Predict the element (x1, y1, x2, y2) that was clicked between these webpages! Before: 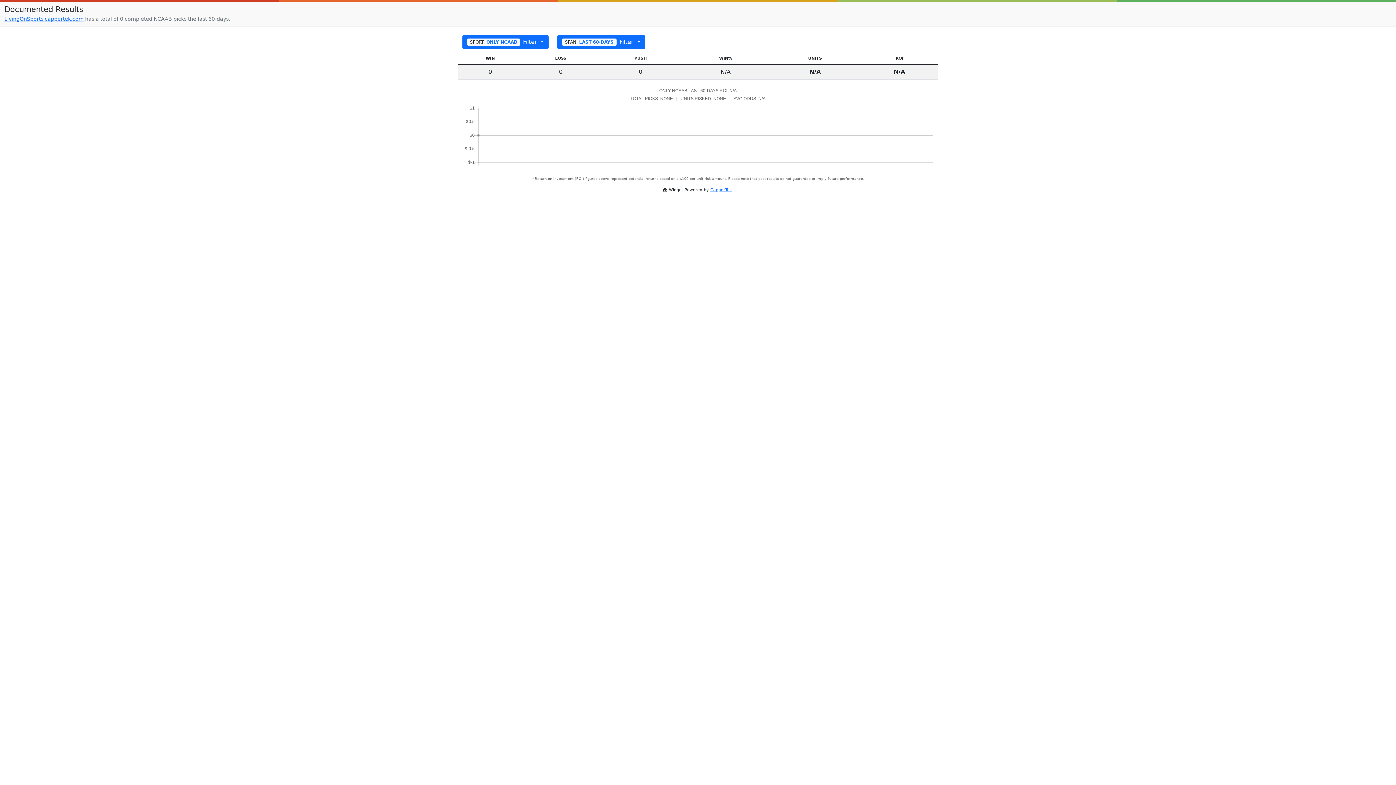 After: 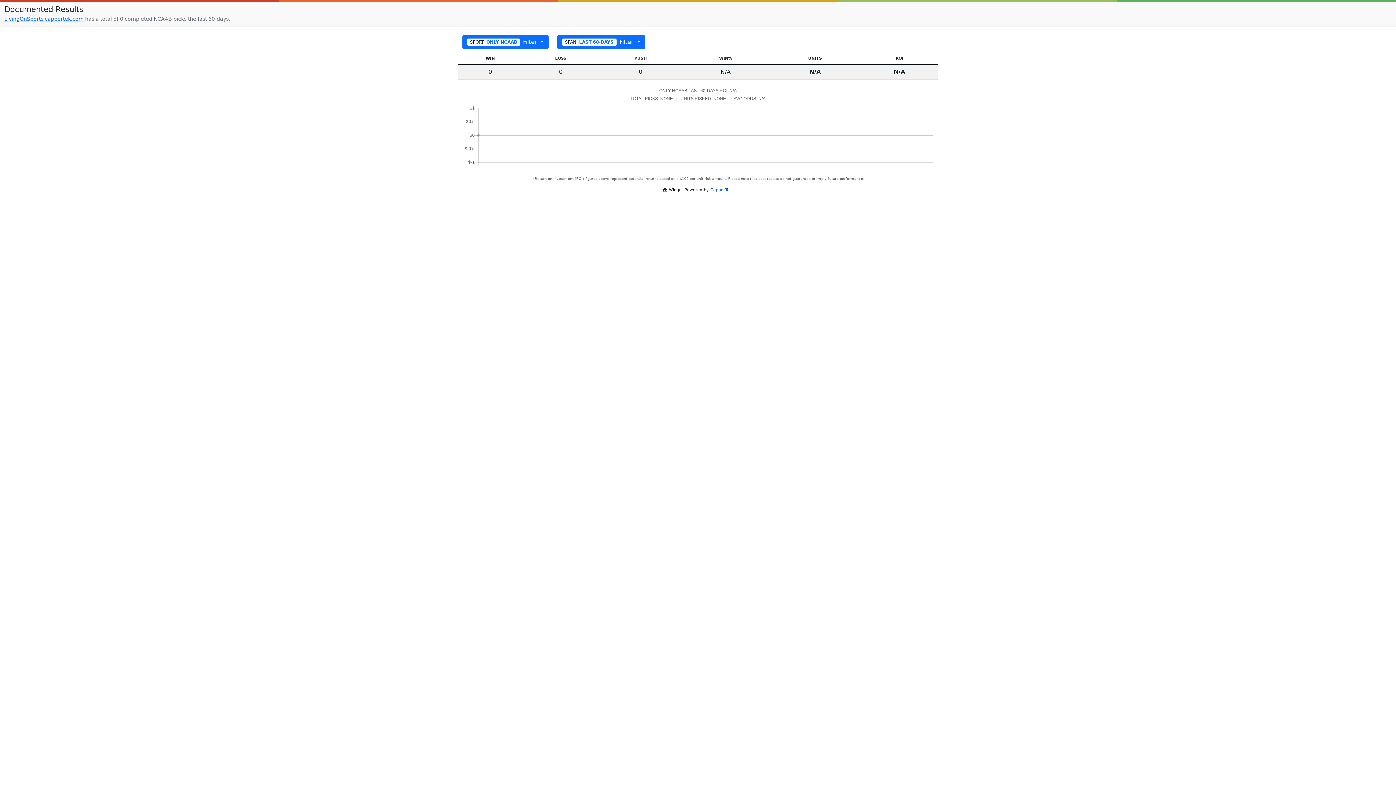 Action: label: CapperTek bbox: (710, 187, 732, 192)